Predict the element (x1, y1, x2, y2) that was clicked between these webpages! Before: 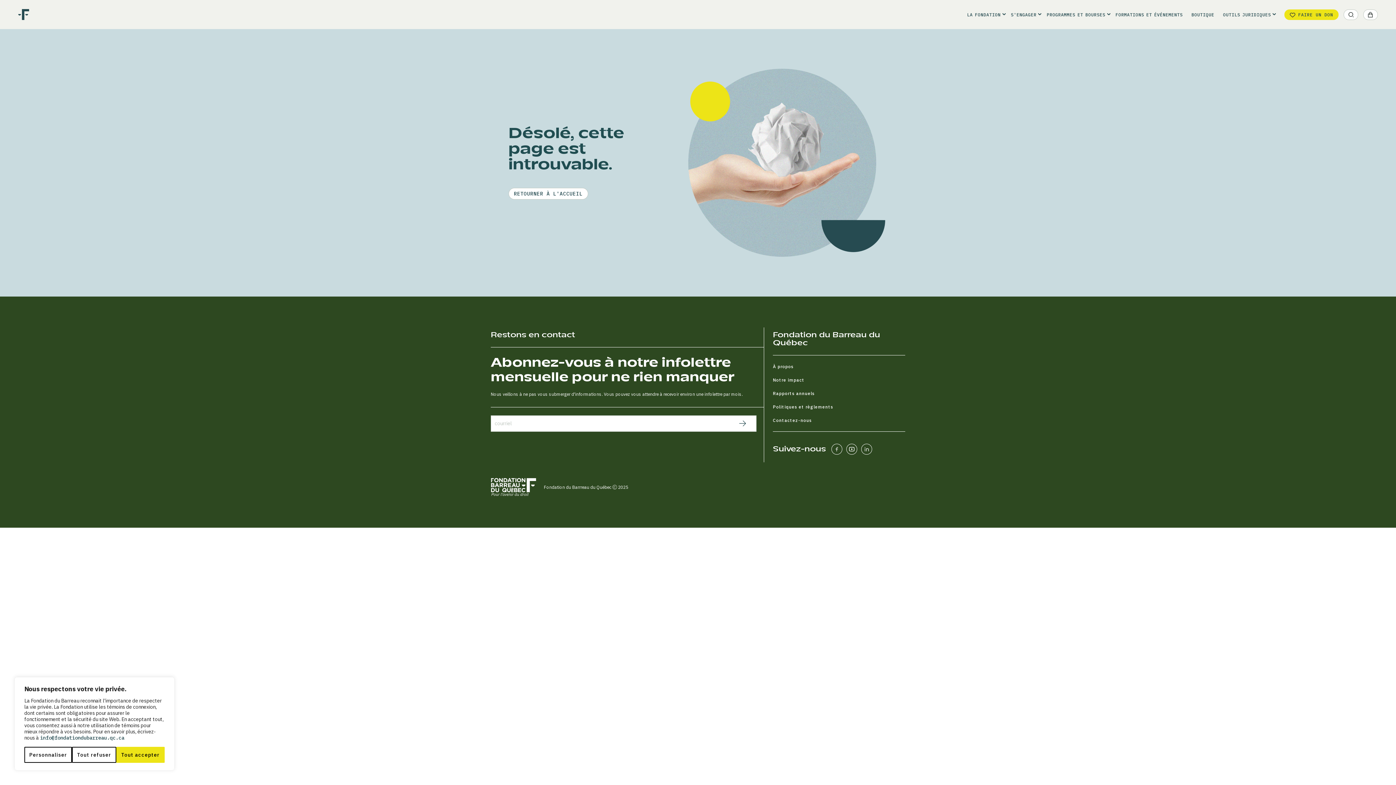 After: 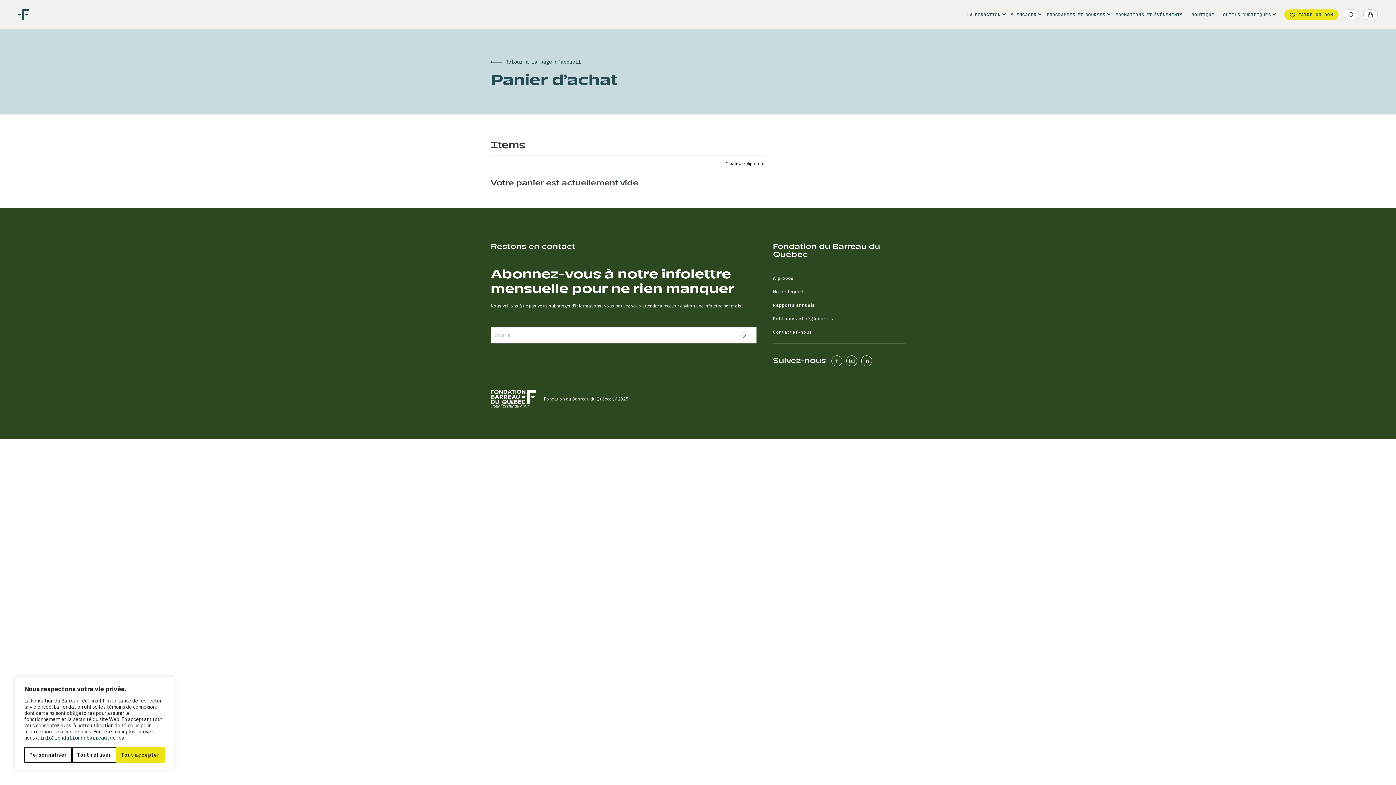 Action: bbox: (1363, 9, 1378, 19)